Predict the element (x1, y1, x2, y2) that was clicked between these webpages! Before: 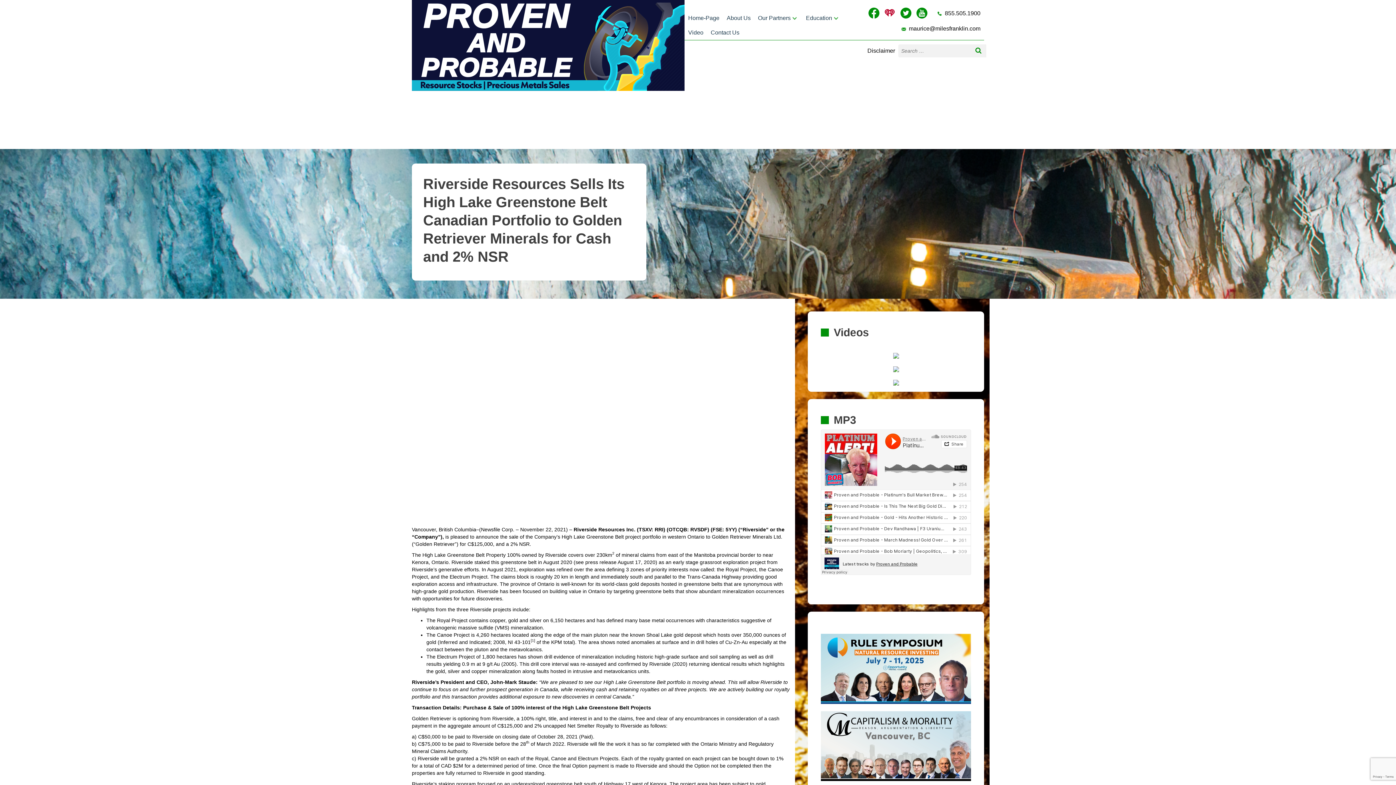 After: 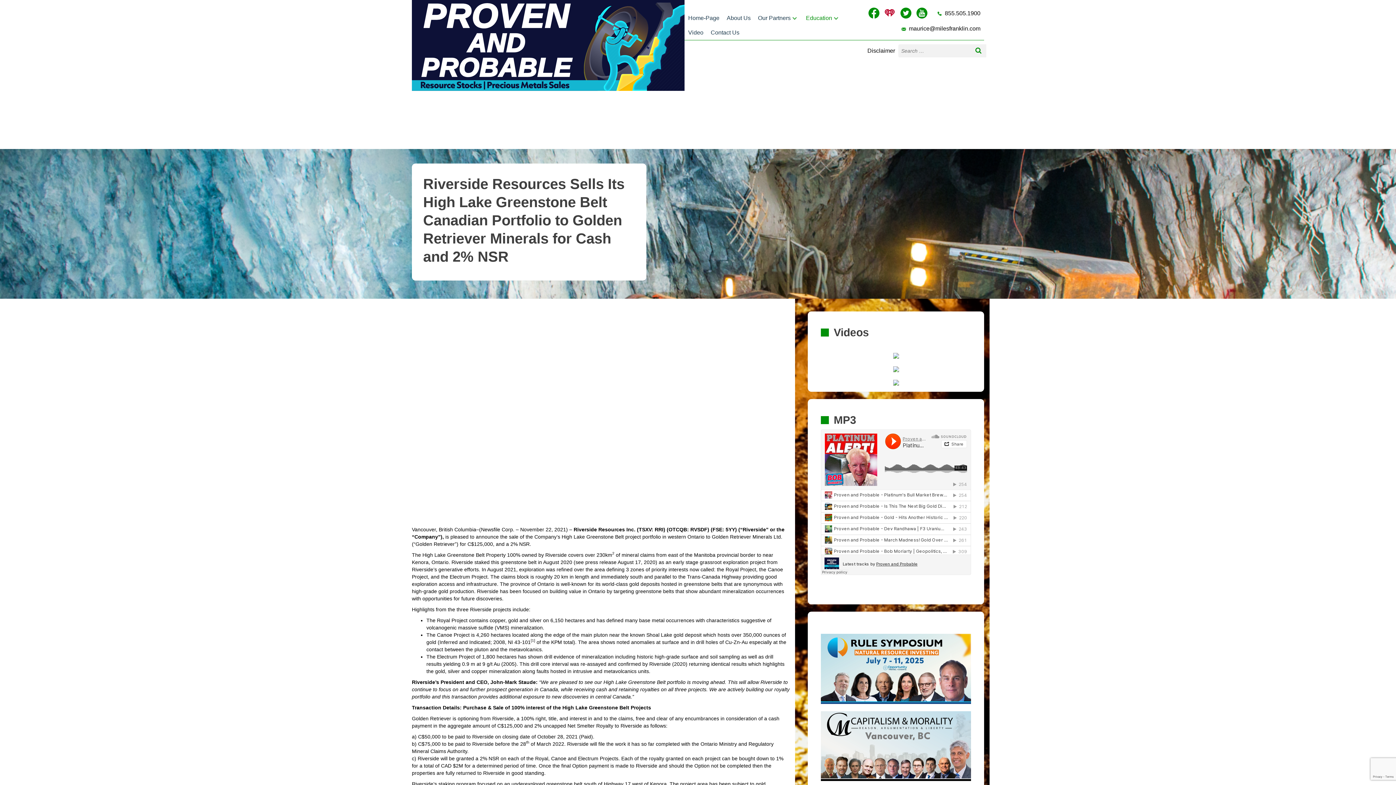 Action: bbox: (802, 10, 844, 25) label: Education